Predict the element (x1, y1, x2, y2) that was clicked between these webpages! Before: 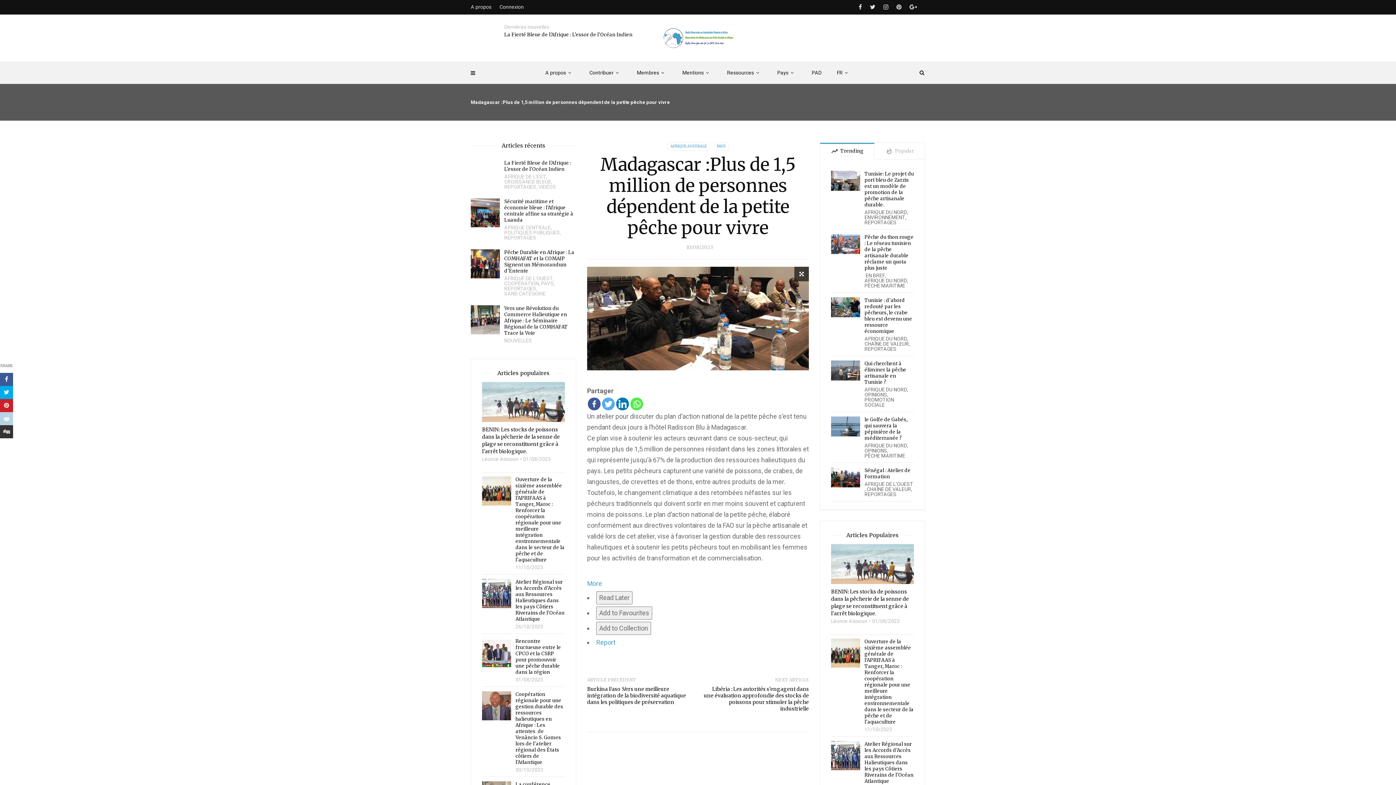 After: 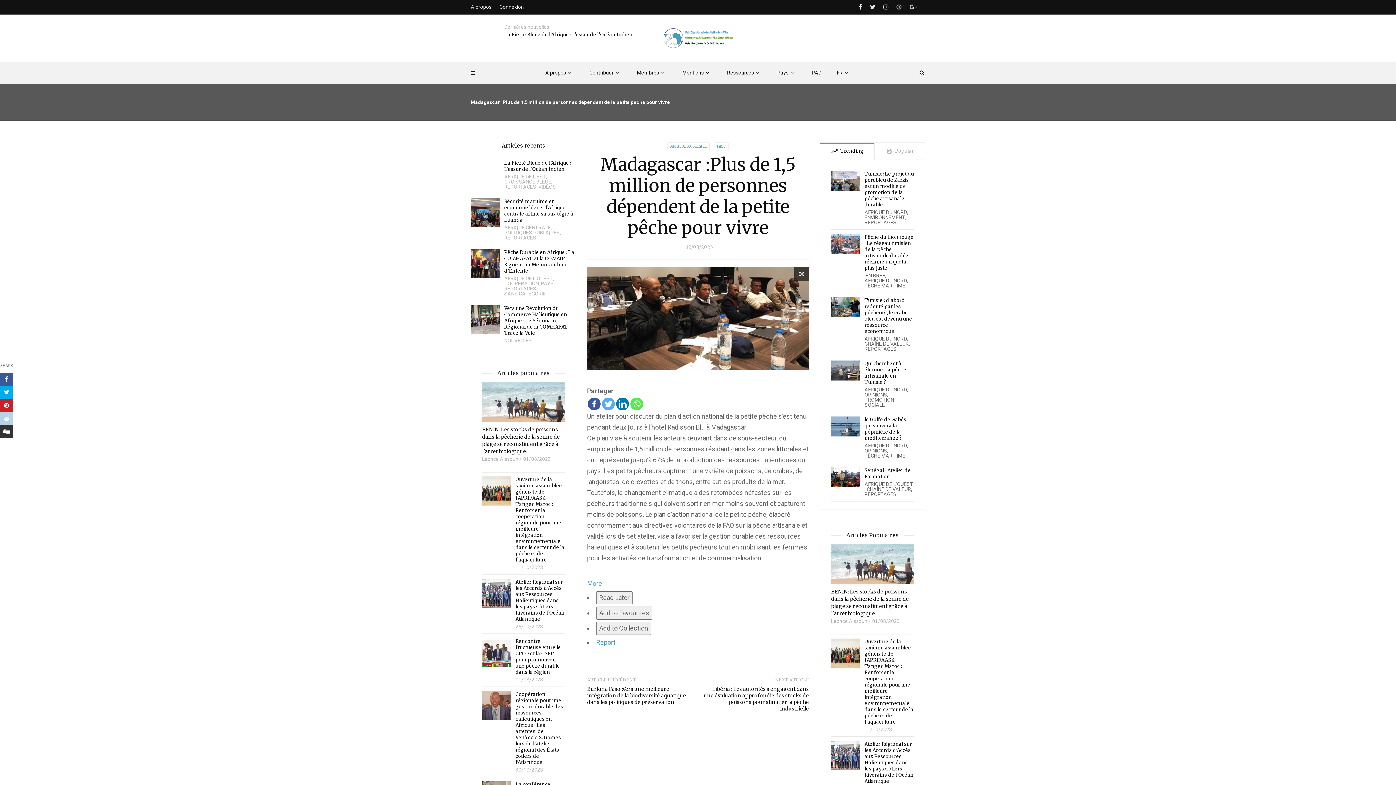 Action: bbox: (896, 0, 901, 14)